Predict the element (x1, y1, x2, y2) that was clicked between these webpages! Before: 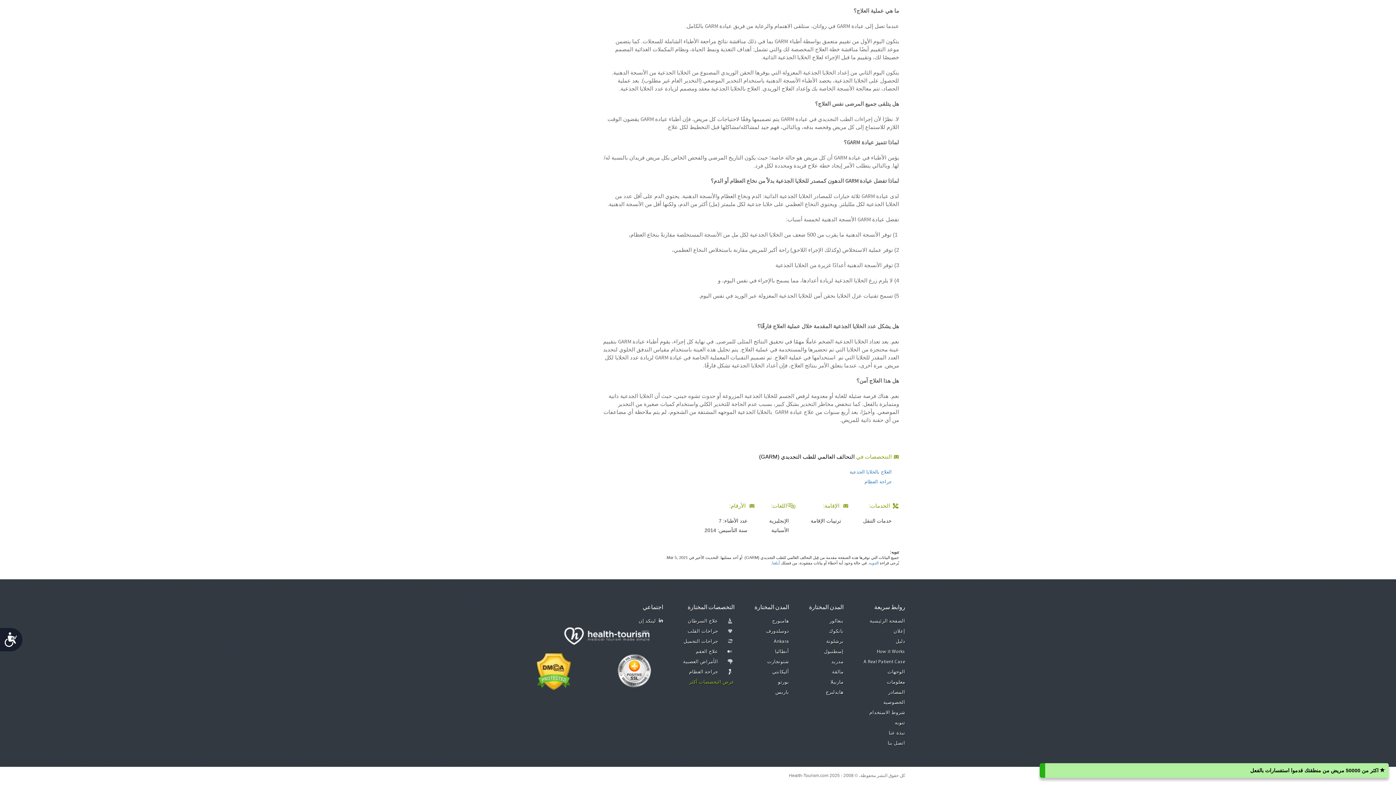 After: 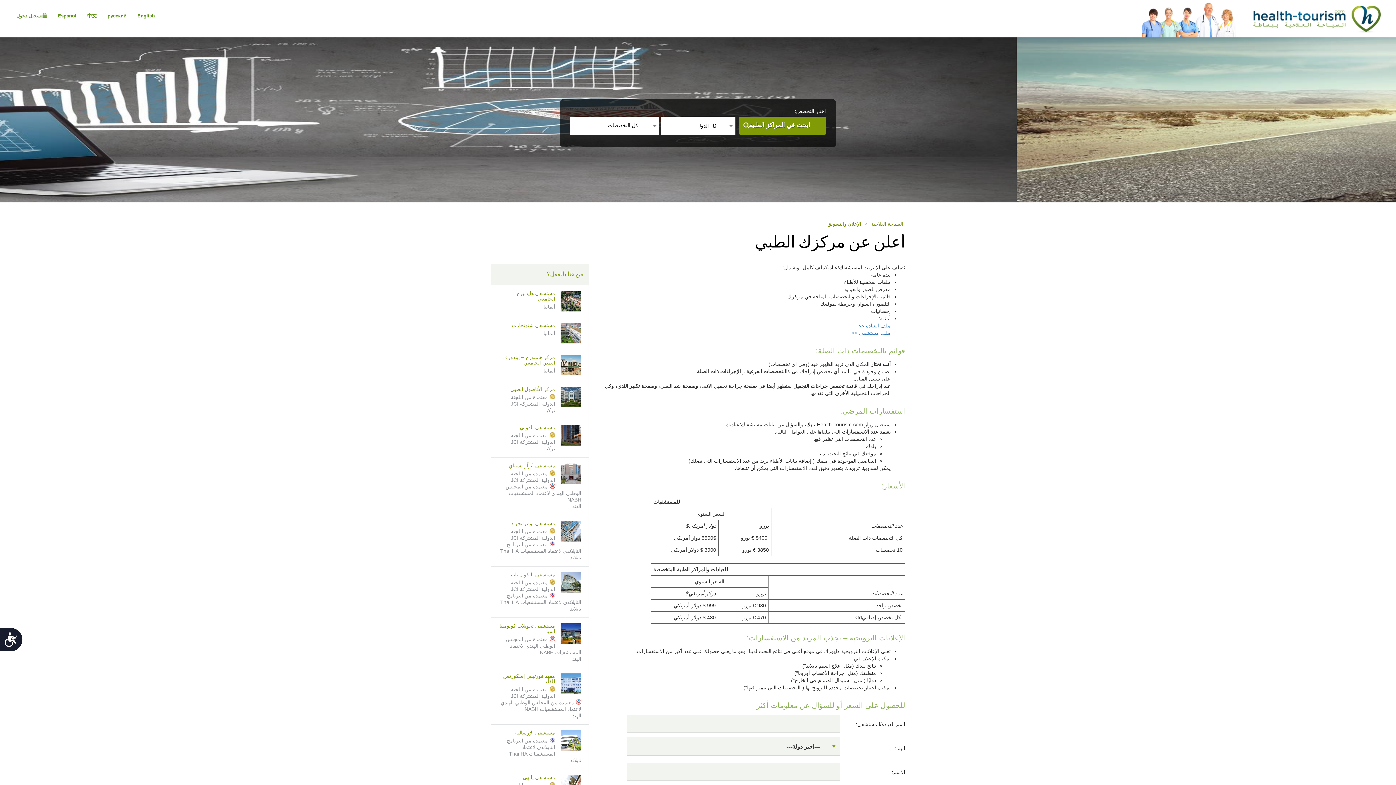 Action: bbox: (893, 628, 905, 635) label: إعلان